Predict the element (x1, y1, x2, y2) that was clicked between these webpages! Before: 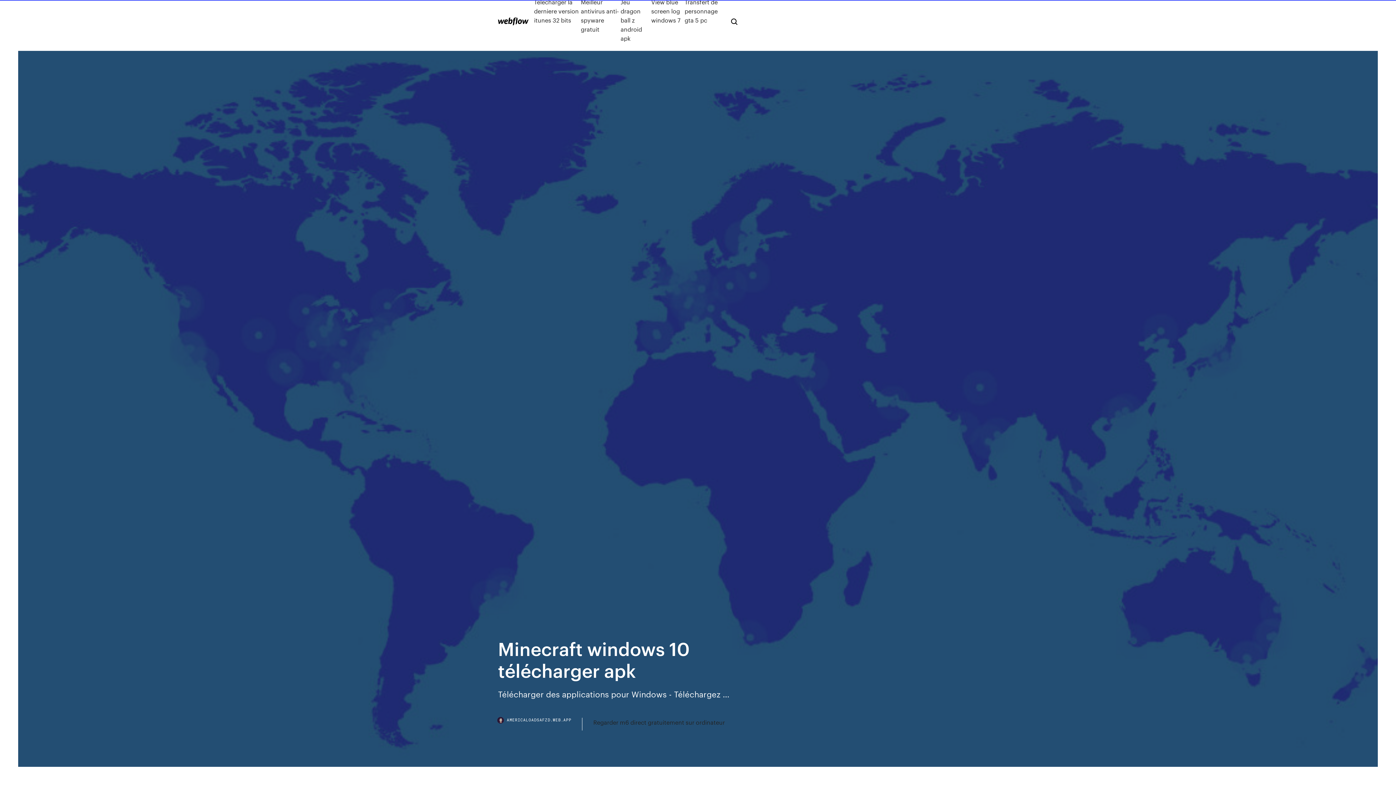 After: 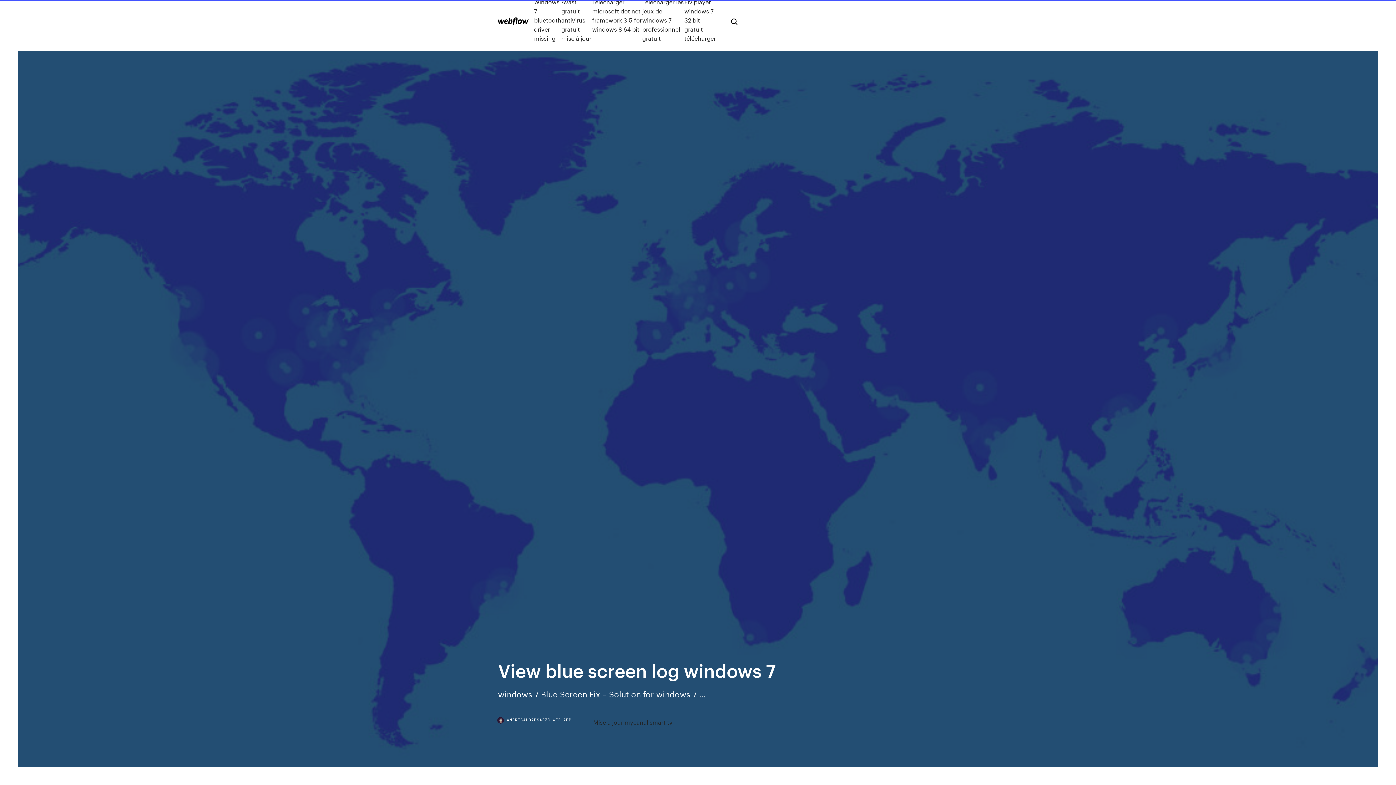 Action: label: View blue screen log windows 7 bbox: (651, -2, 684, 42)